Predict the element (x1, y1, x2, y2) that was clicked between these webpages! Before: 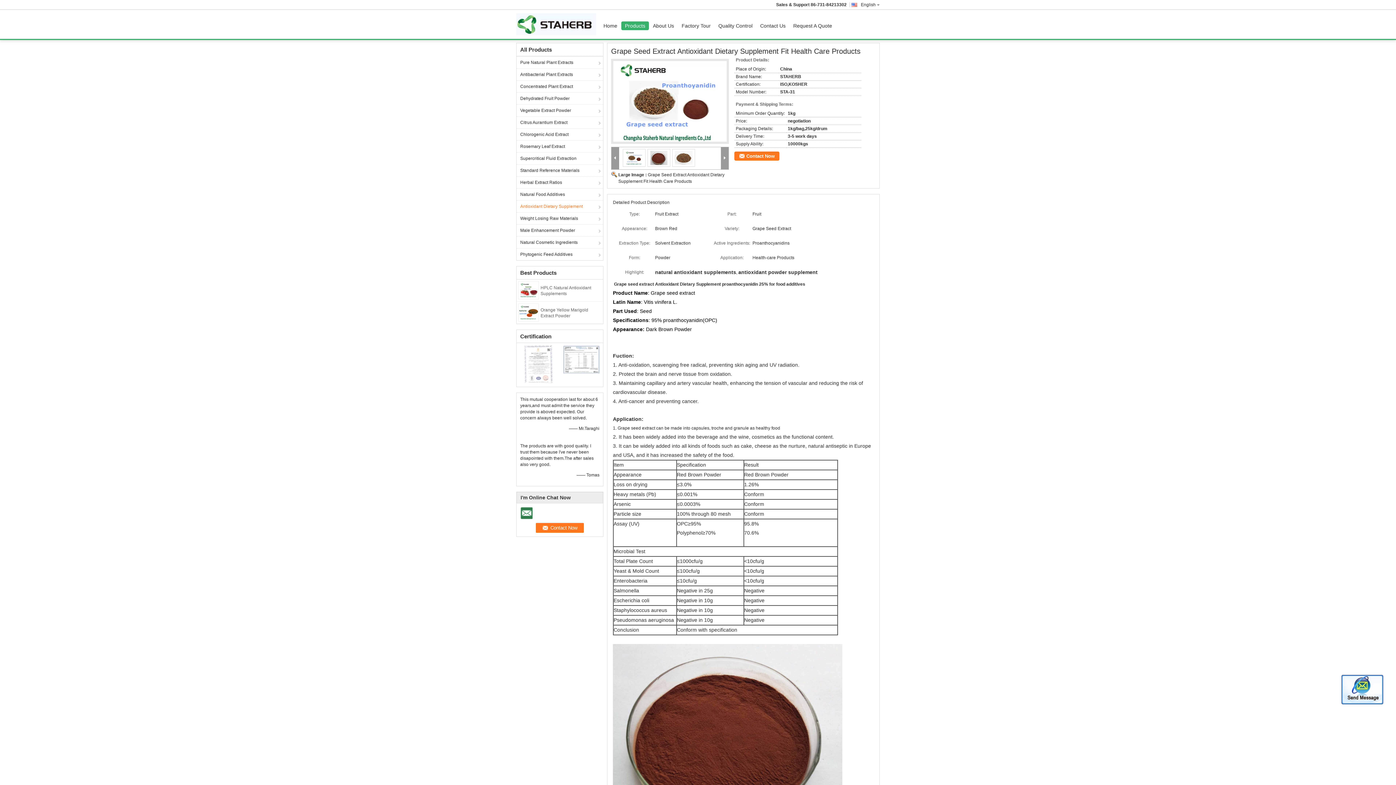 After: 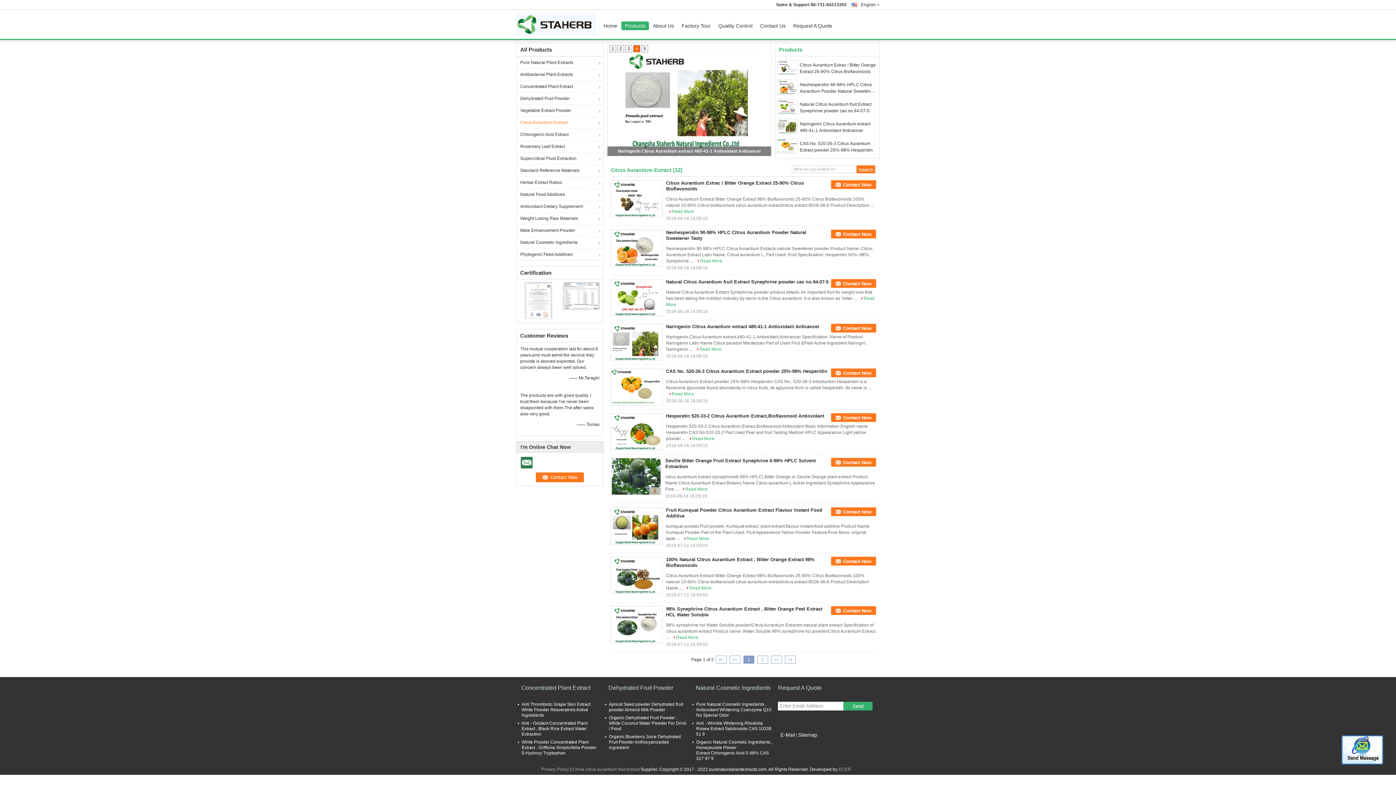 Action: label: Citrus Aurantium Extract bbox: (516, 116, 603, 128)